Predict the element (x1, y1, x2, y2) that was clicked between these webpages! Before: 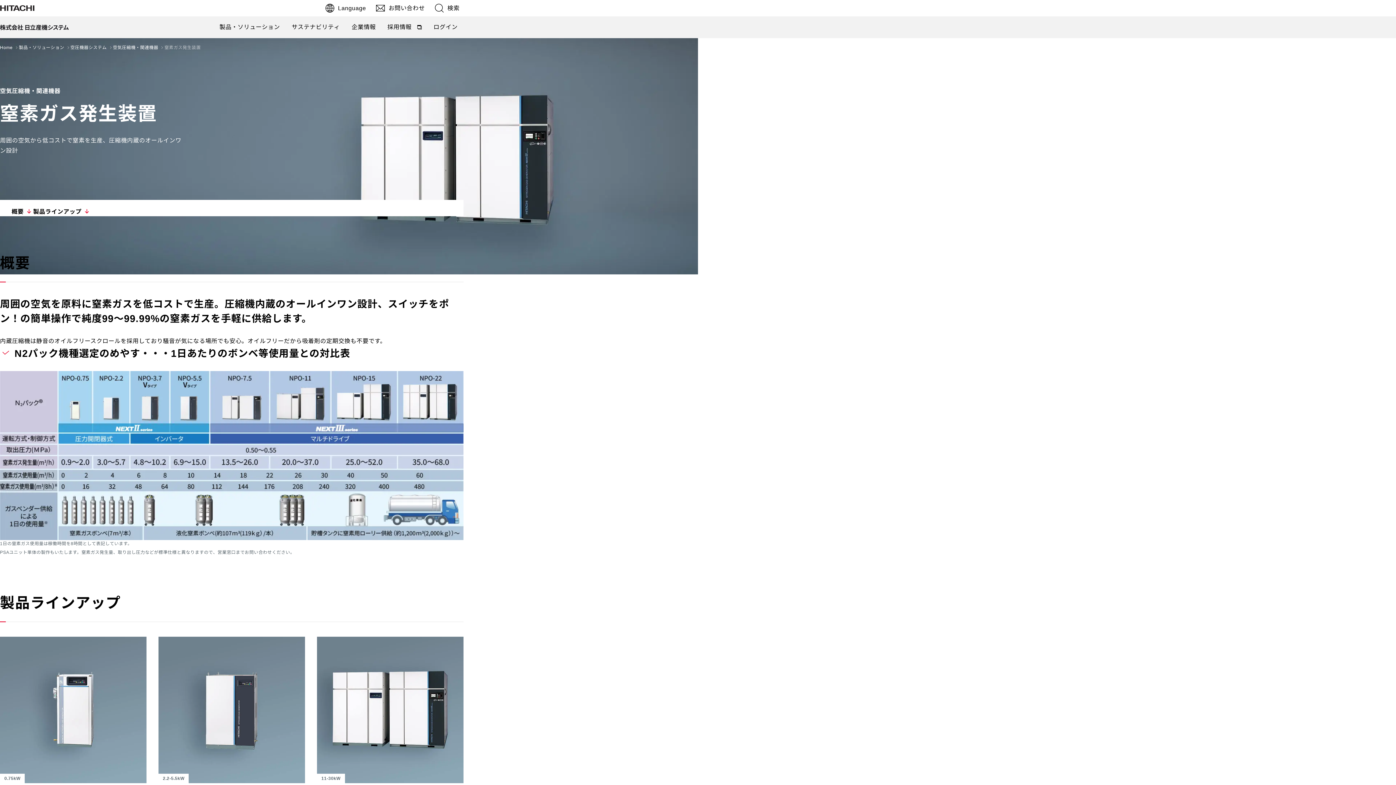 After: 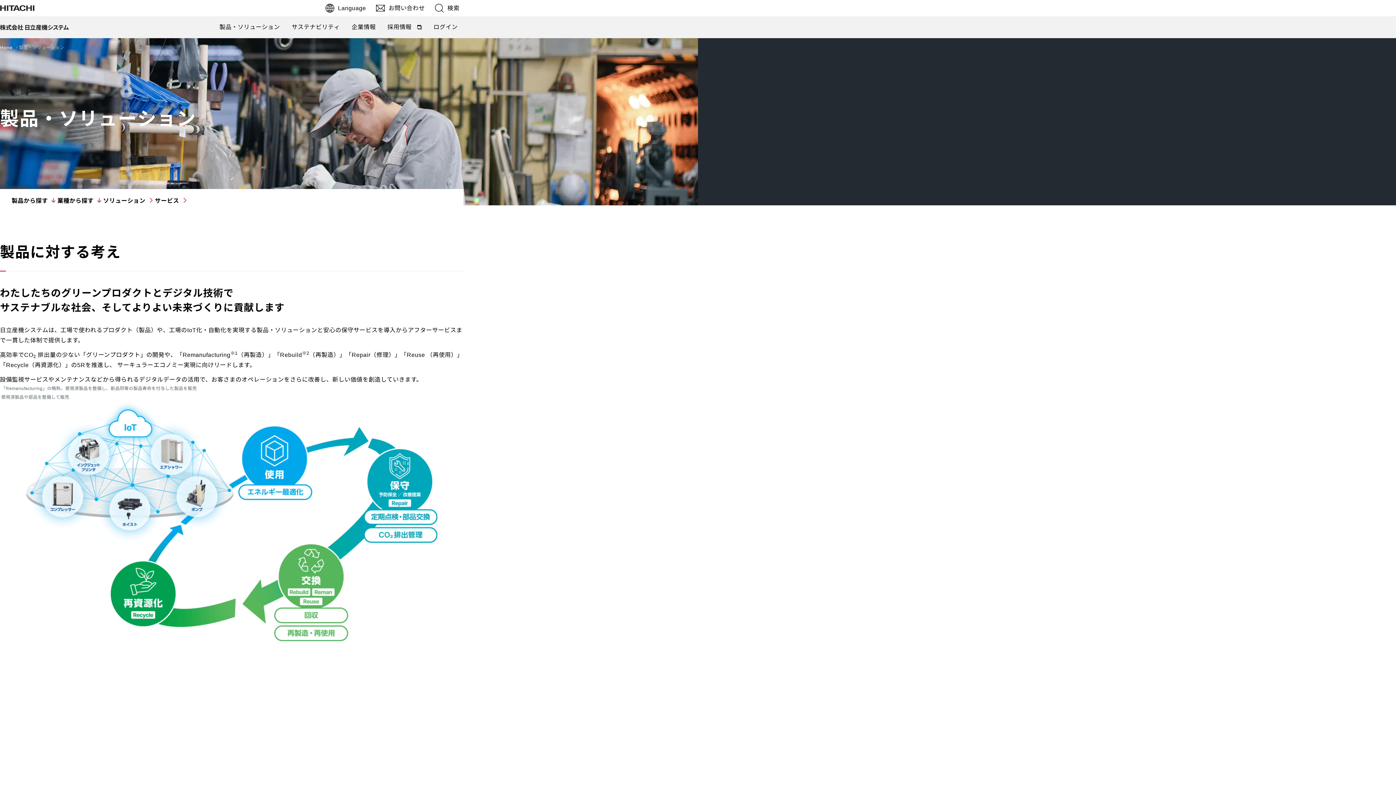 Action: bbox: (17, 12, 75, 18) label: 製品・ソリューション